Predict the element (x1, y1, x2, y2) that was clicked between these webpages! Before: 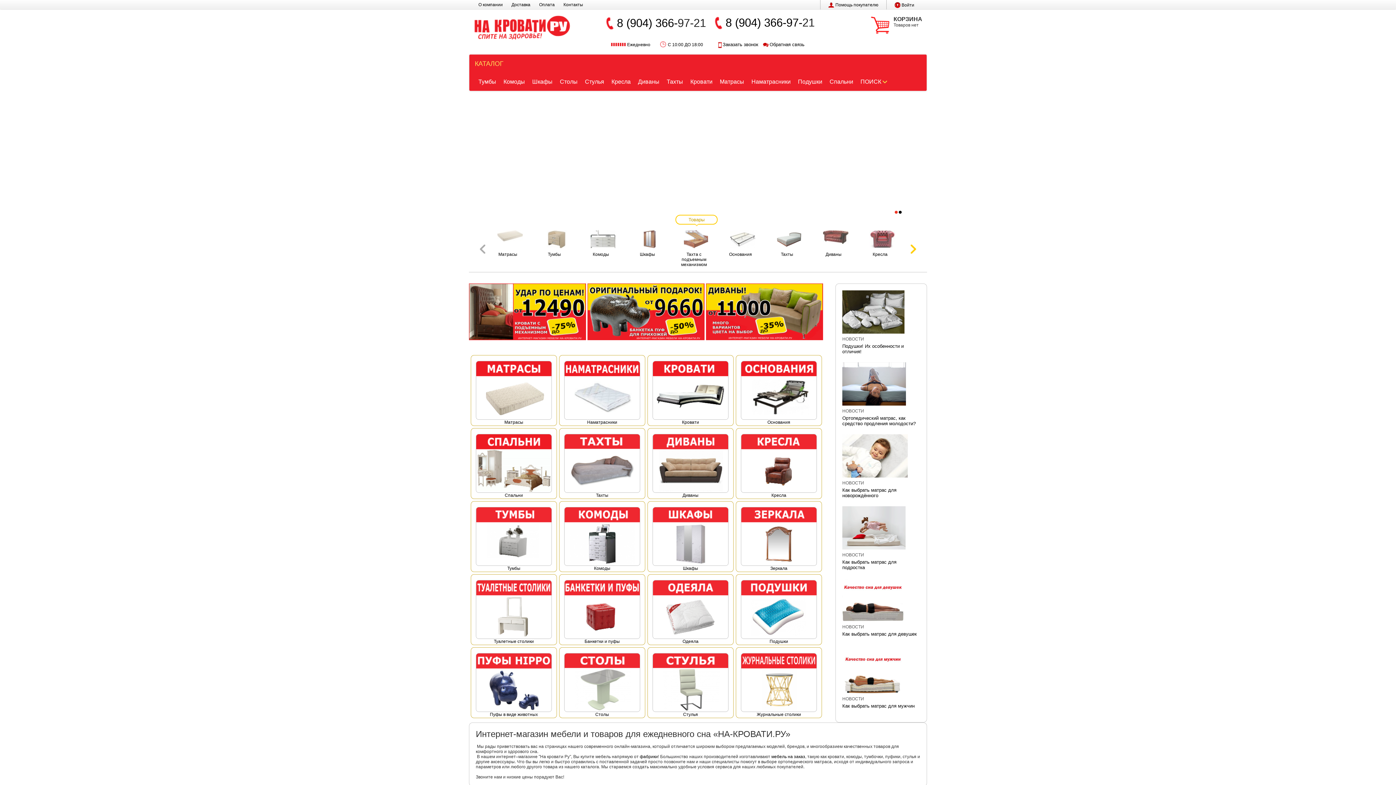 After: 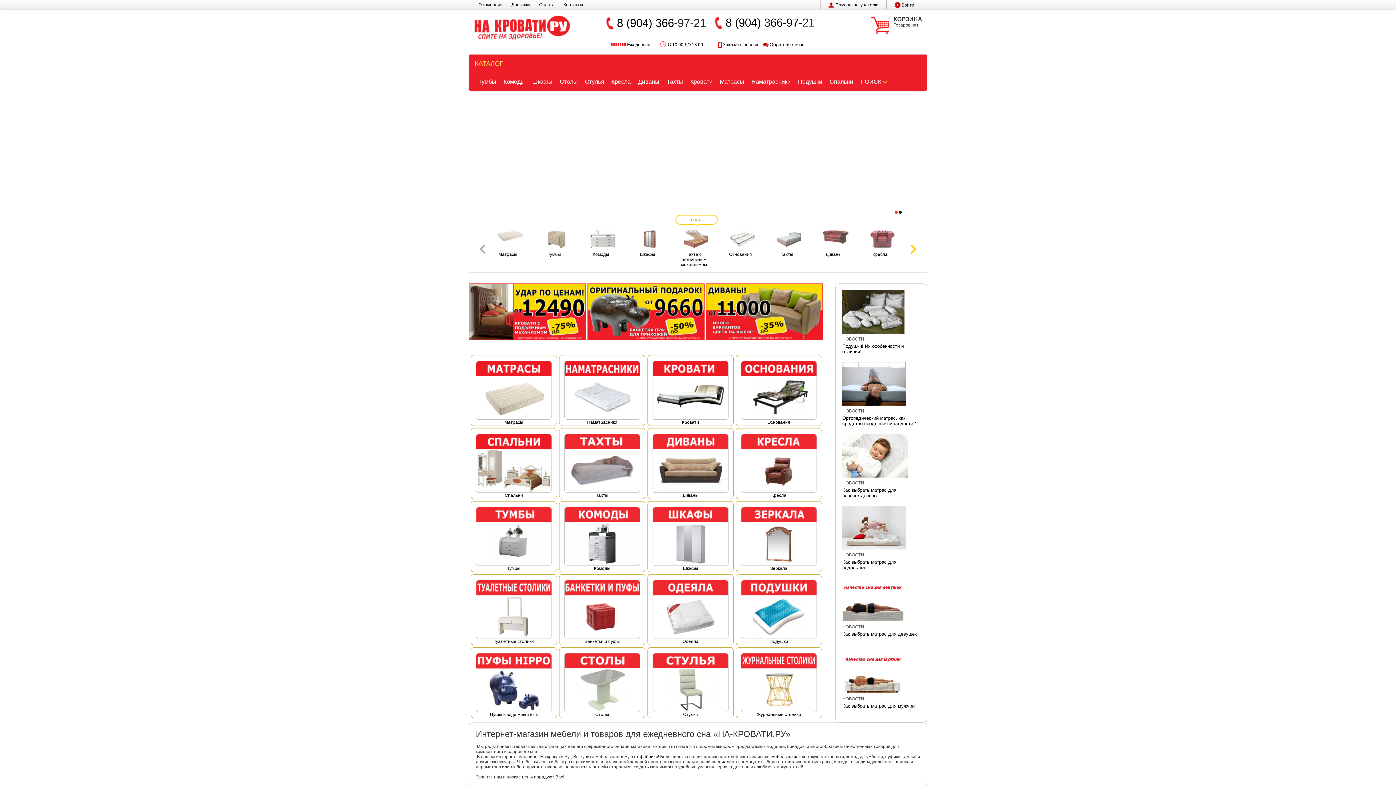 Action: label: Одеяла bbox: (682, 639, 698, 644)